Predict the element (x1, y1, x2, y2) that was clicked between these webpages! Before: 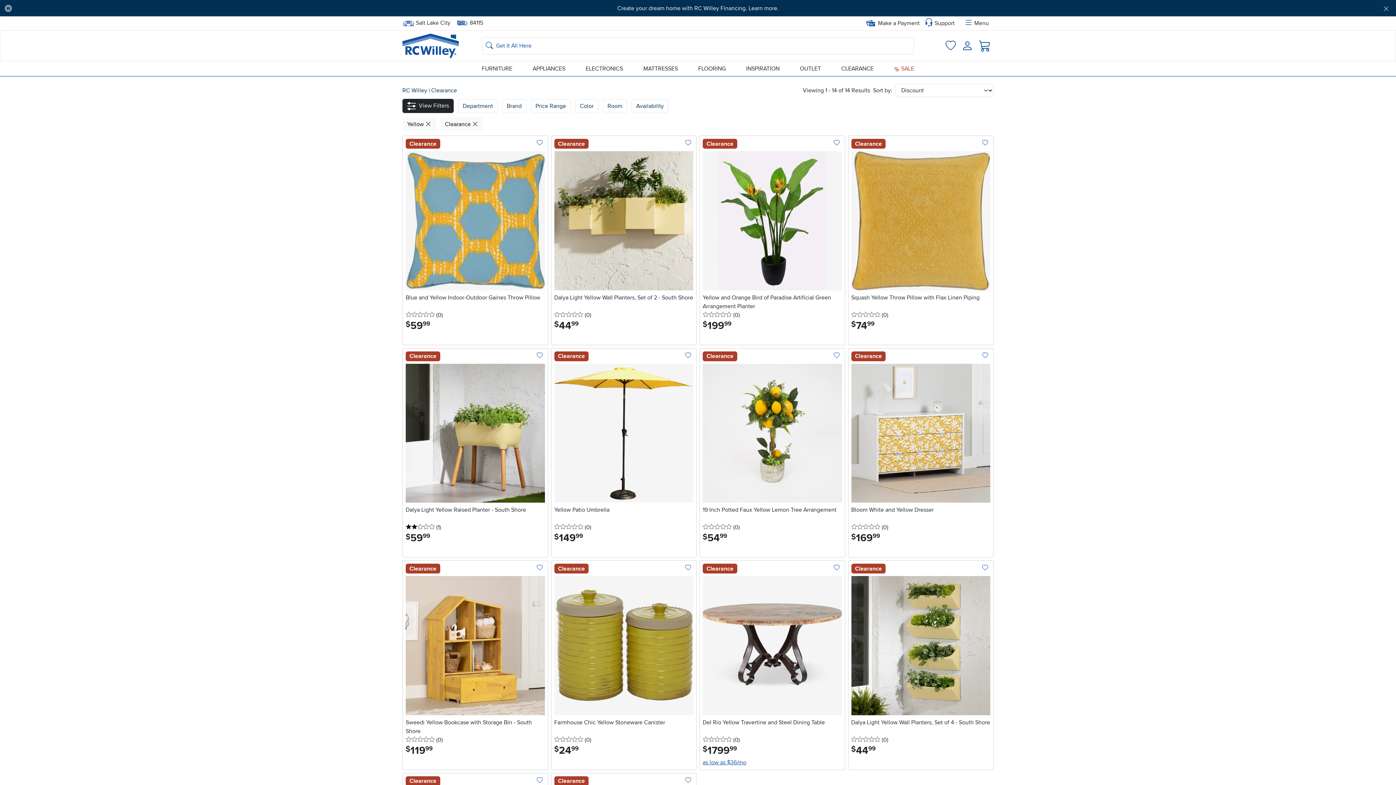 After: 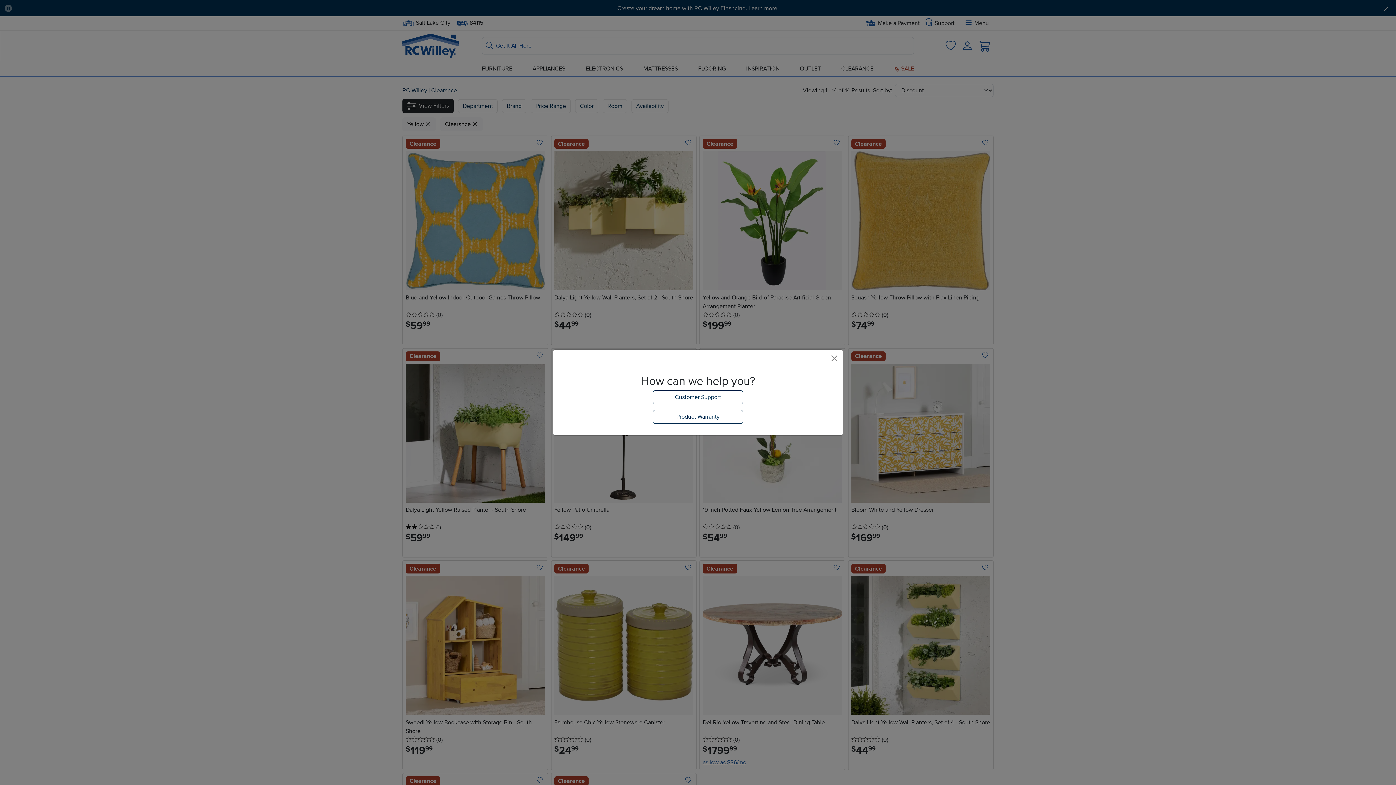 Action: label: Support bbox: (922, 16, 956, 30)